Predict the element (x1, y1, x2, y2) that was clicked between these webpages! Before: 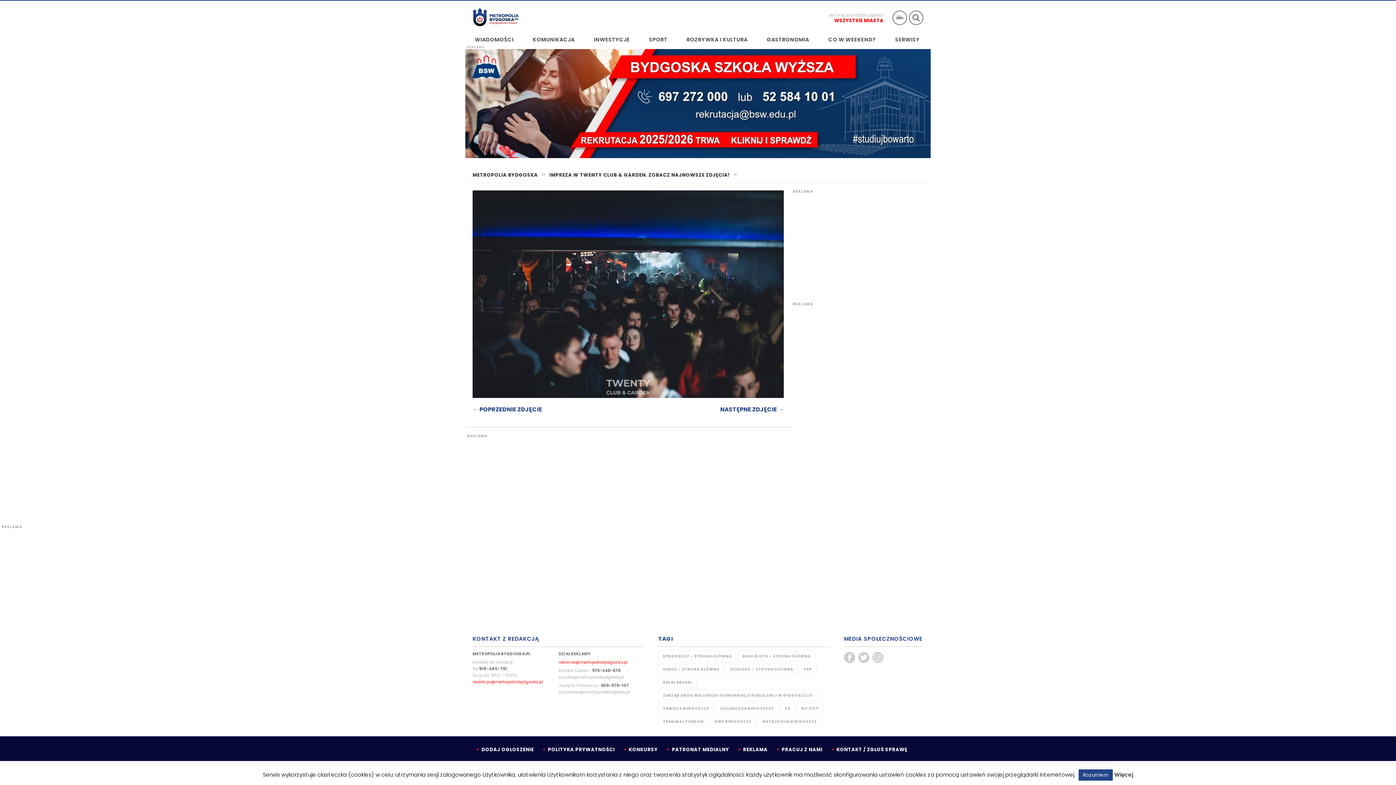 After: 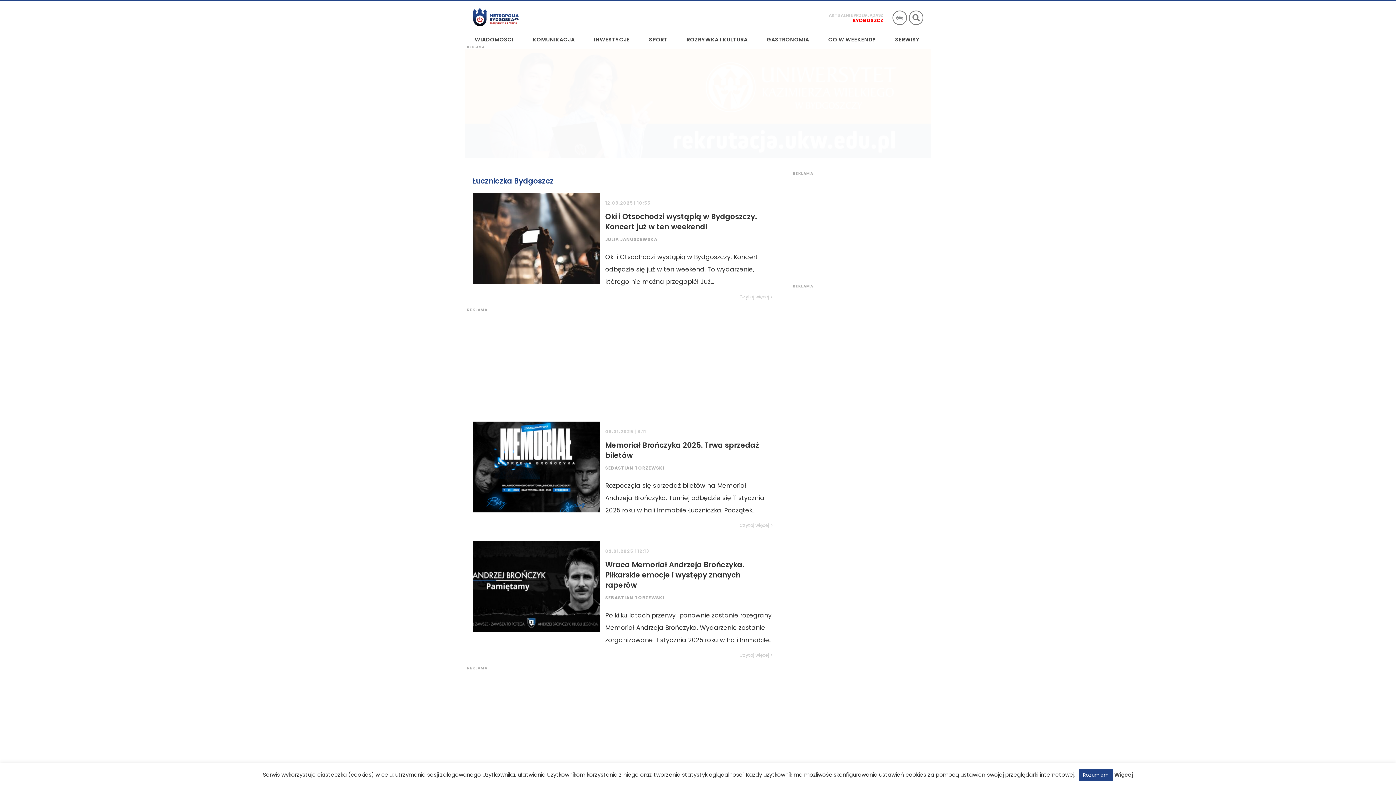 Action: bbox: (715, 703, 779, 714) label: ŁUCZNICZKA BYDGOSZCZ